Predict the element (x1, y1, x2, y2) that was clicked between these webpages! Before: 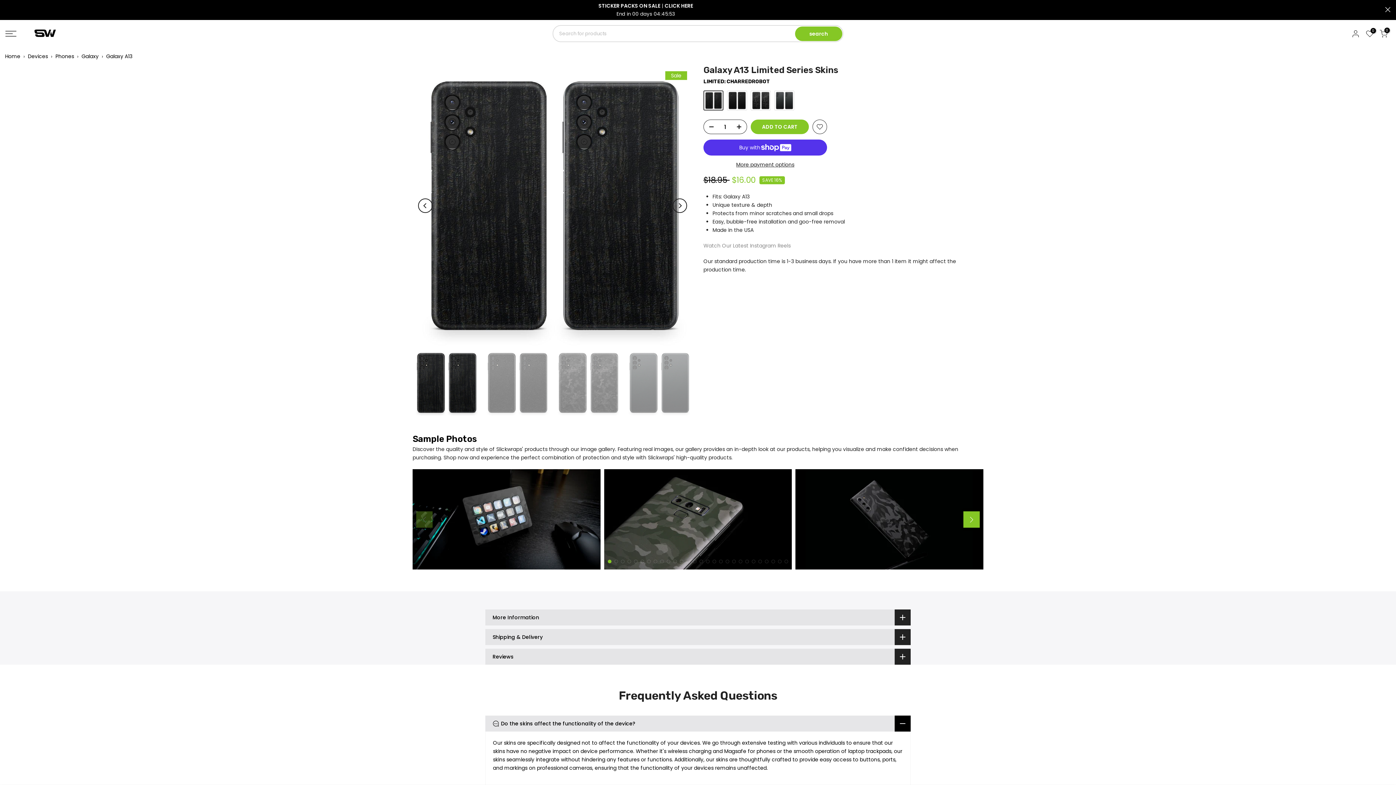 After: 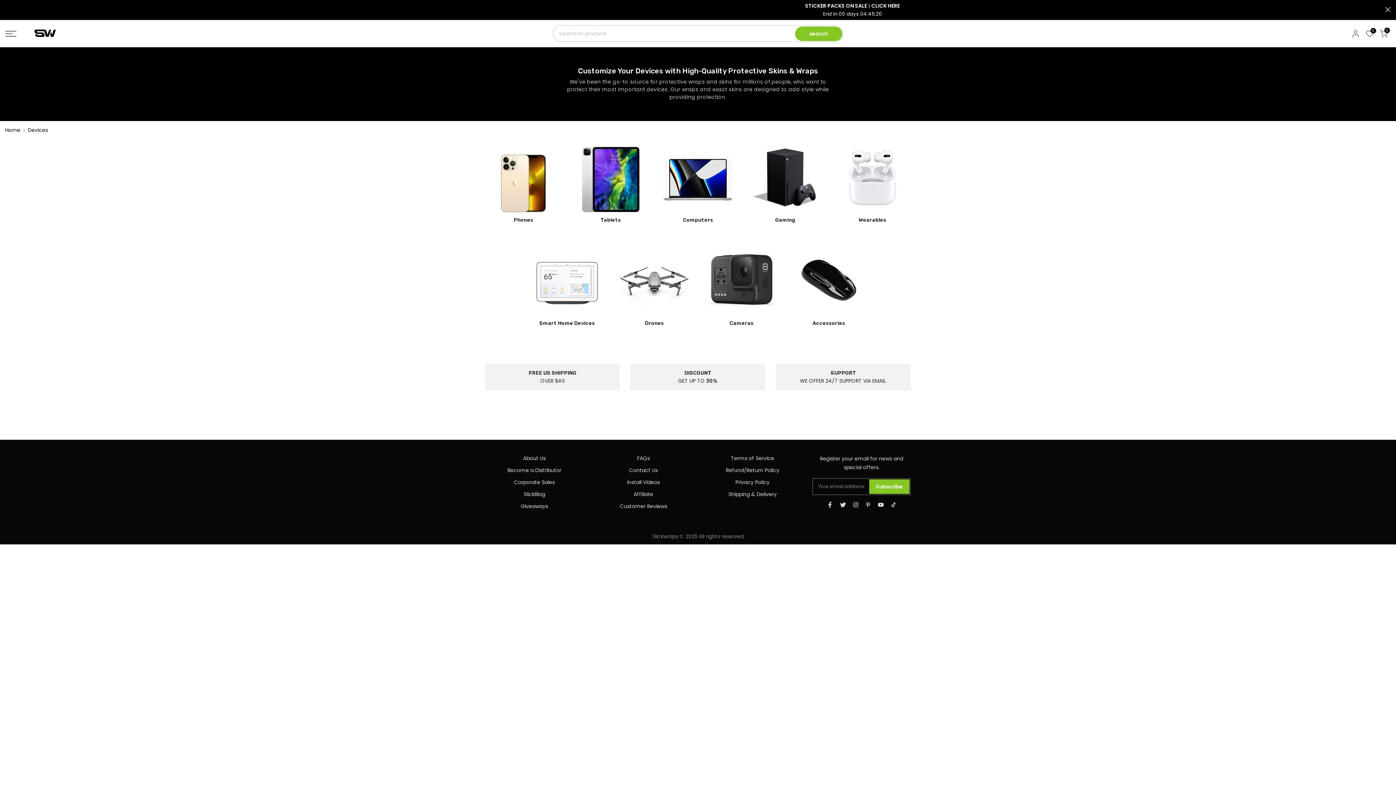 Action: label: Devices bbox: (27, 52, 47, 60)